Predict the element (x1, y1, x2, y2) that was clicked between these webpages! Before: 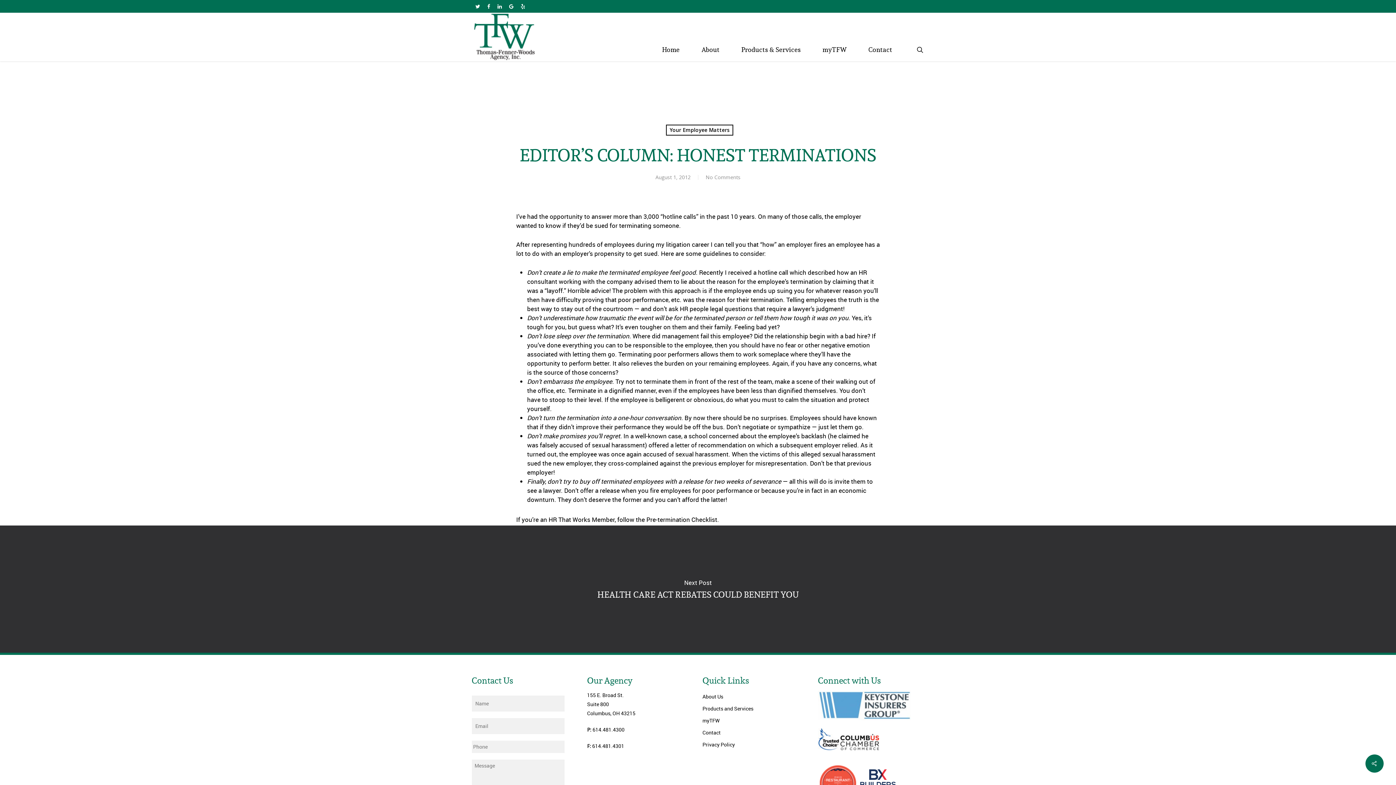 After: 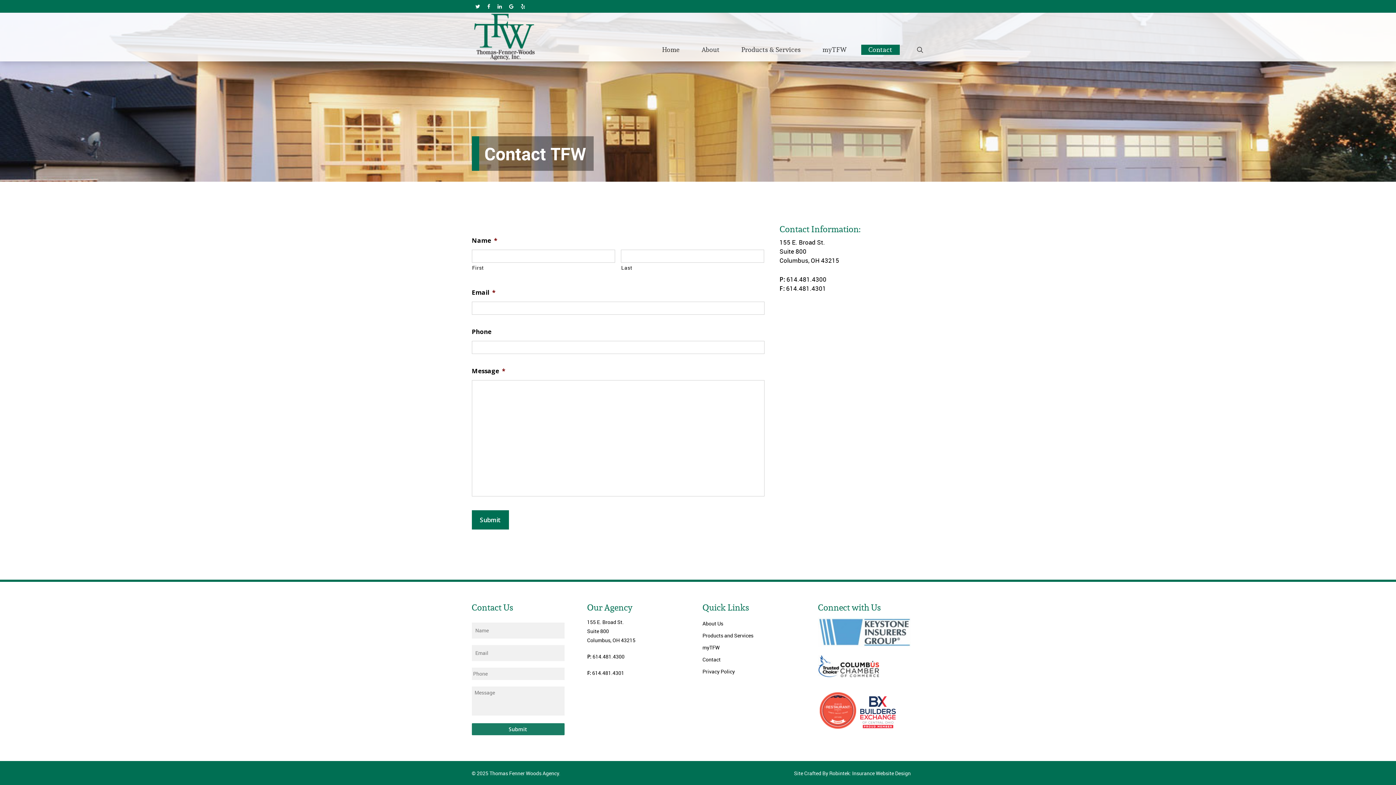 Action: label: Contact bbox: (702, 728, 795, 737)